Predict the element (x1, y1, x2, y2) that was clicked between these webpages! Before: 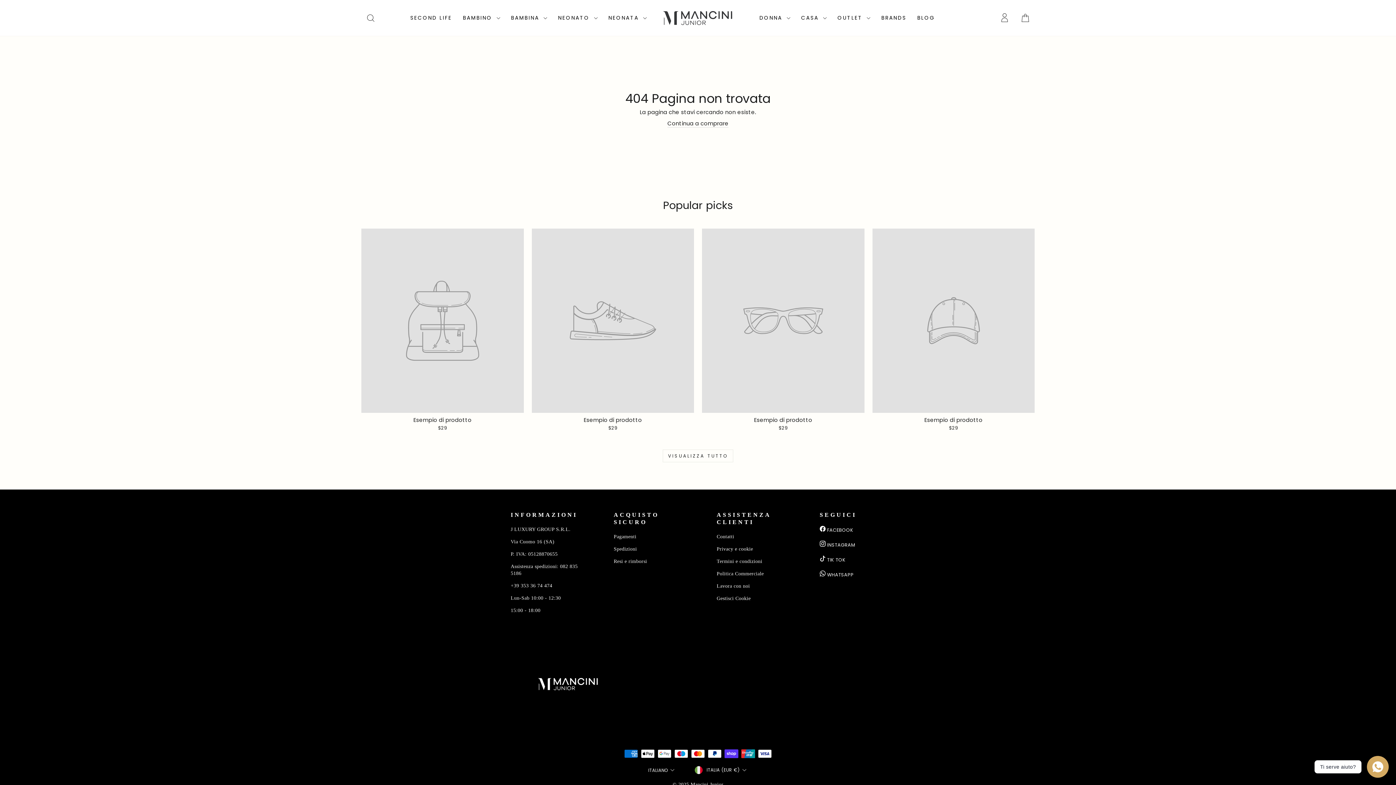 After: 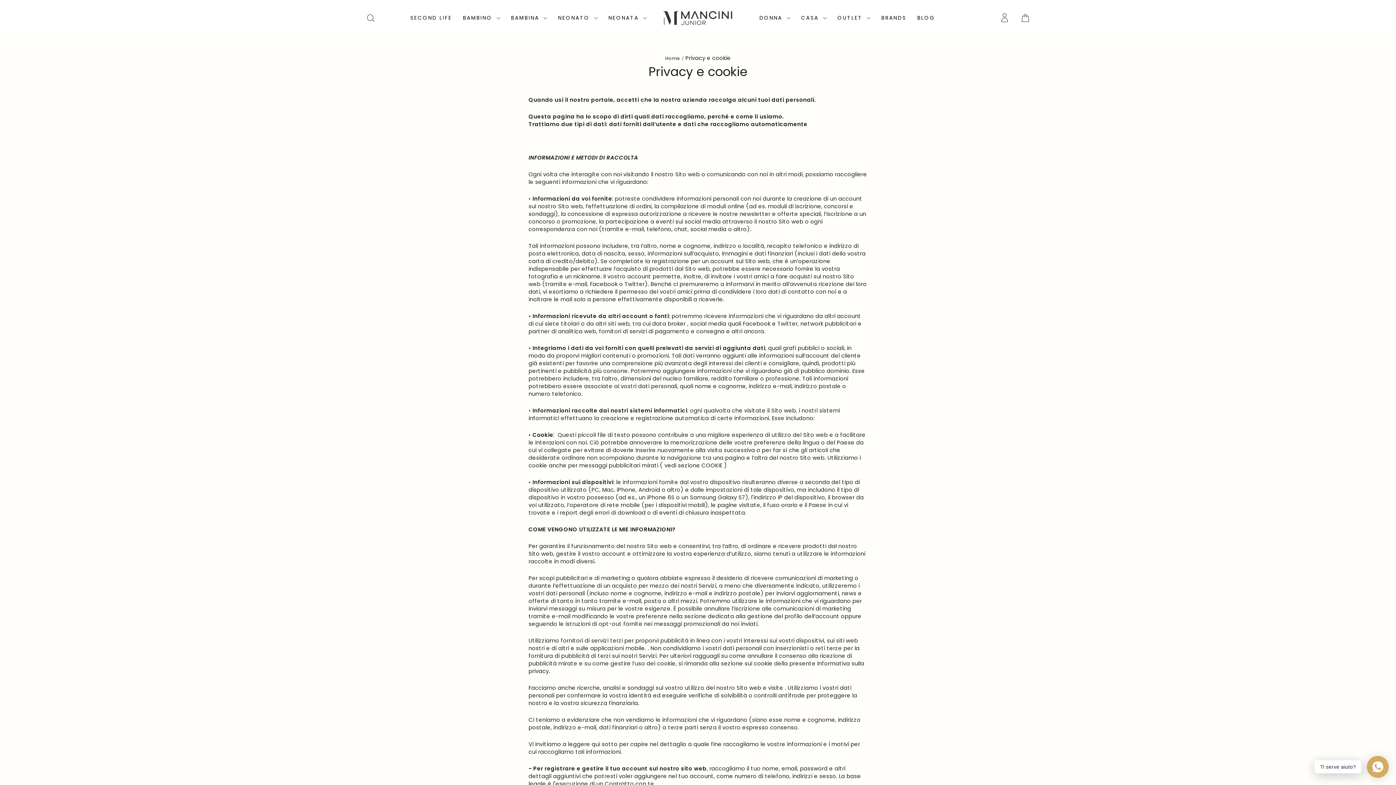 Action: bbox: (716, 546, 753, 551) label: Privacy e cookie